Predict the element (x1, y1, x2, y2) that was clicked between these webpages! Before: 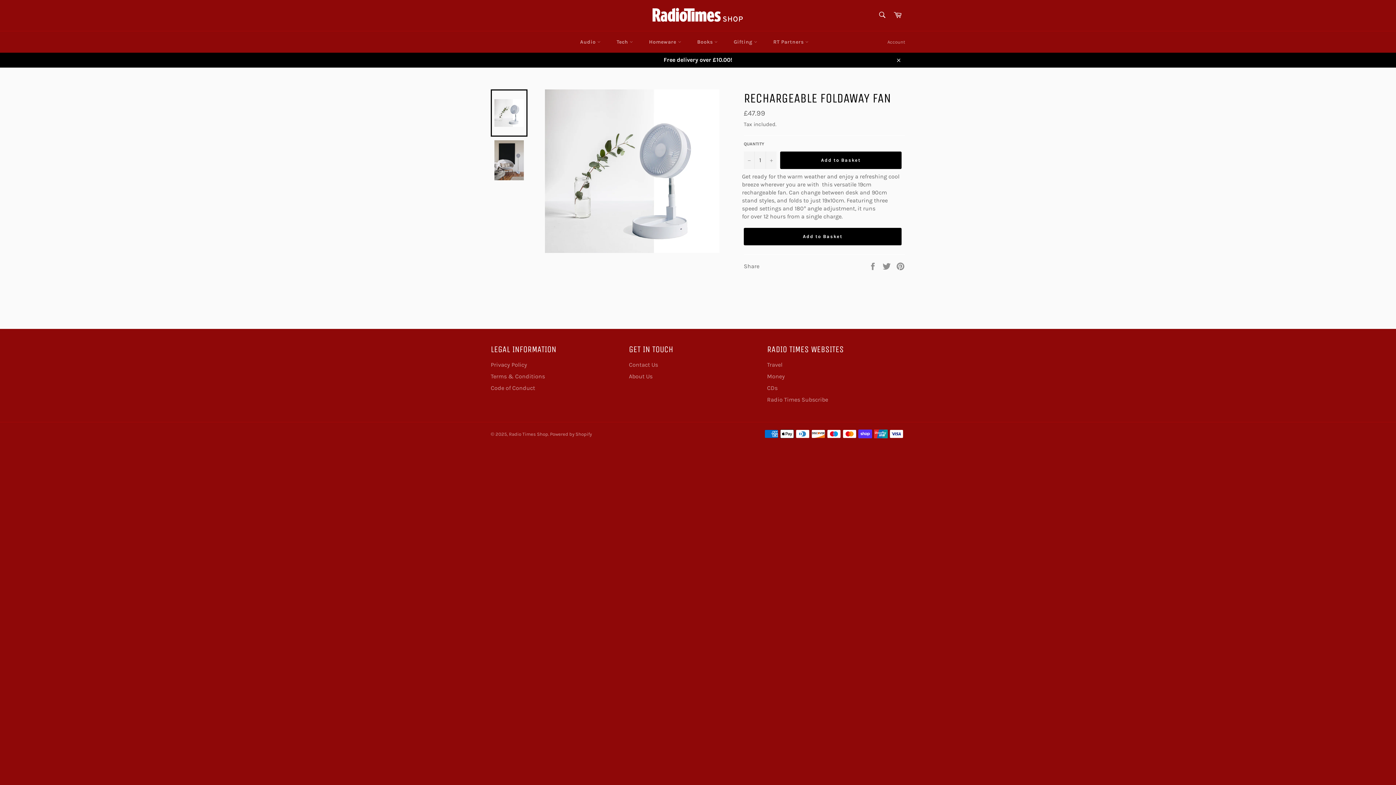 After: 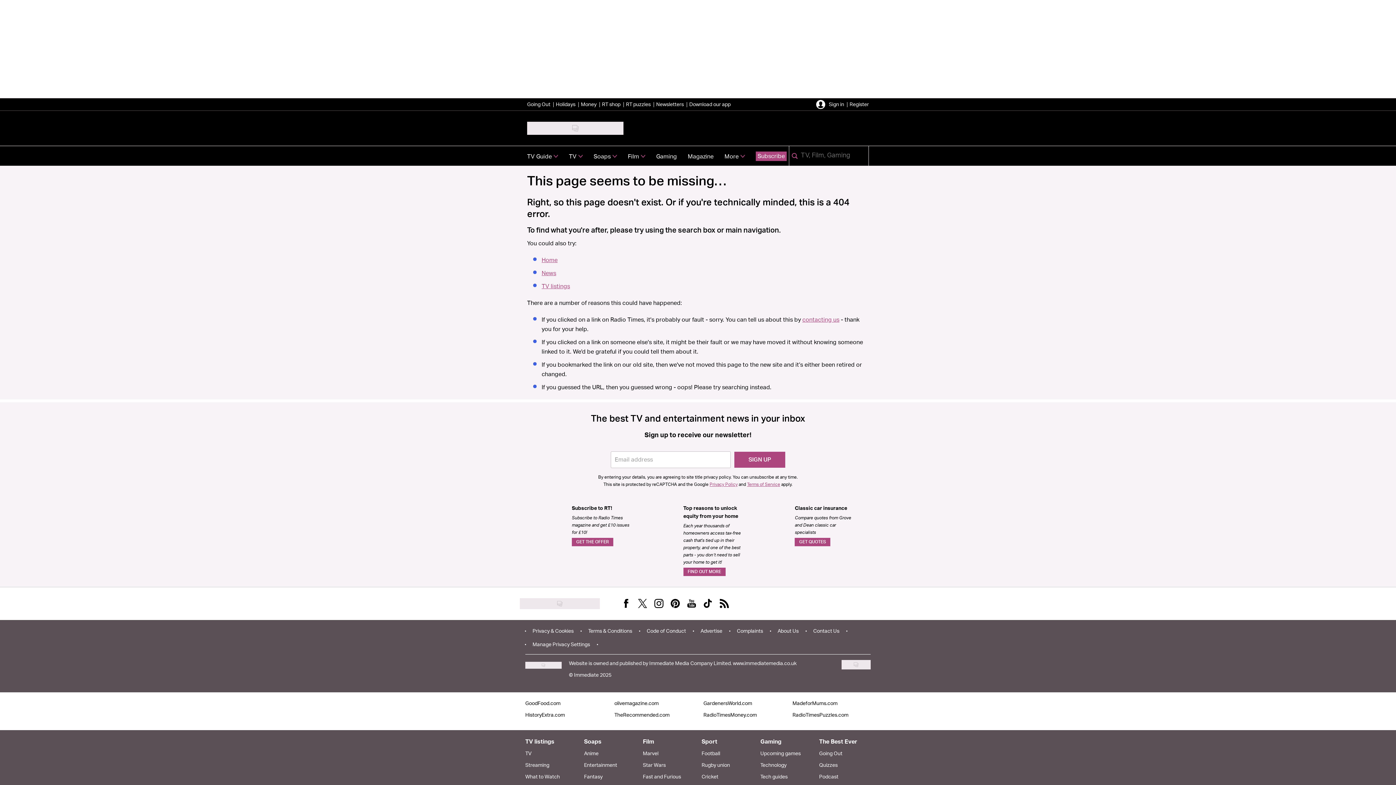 Action: bbox: (767, 372, 785, 379) label: Money